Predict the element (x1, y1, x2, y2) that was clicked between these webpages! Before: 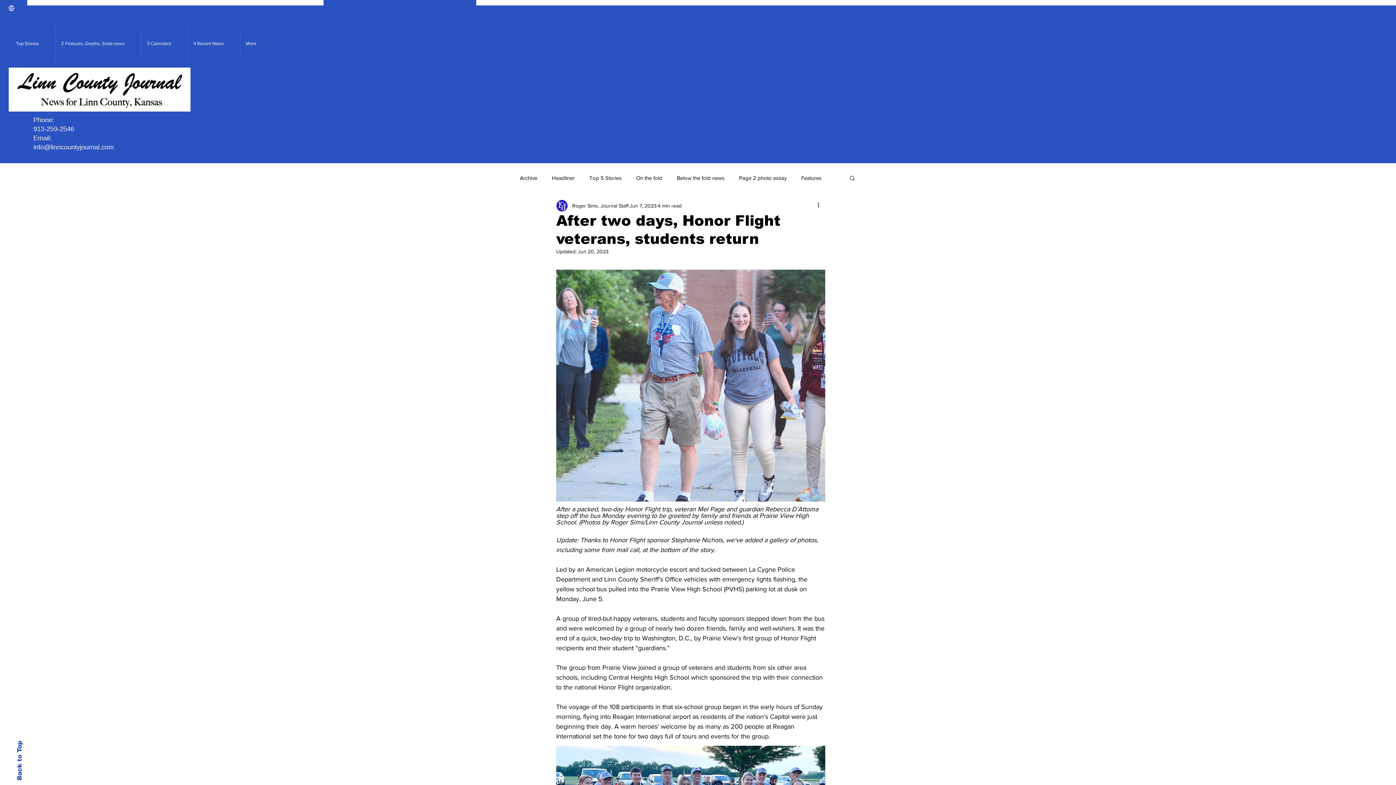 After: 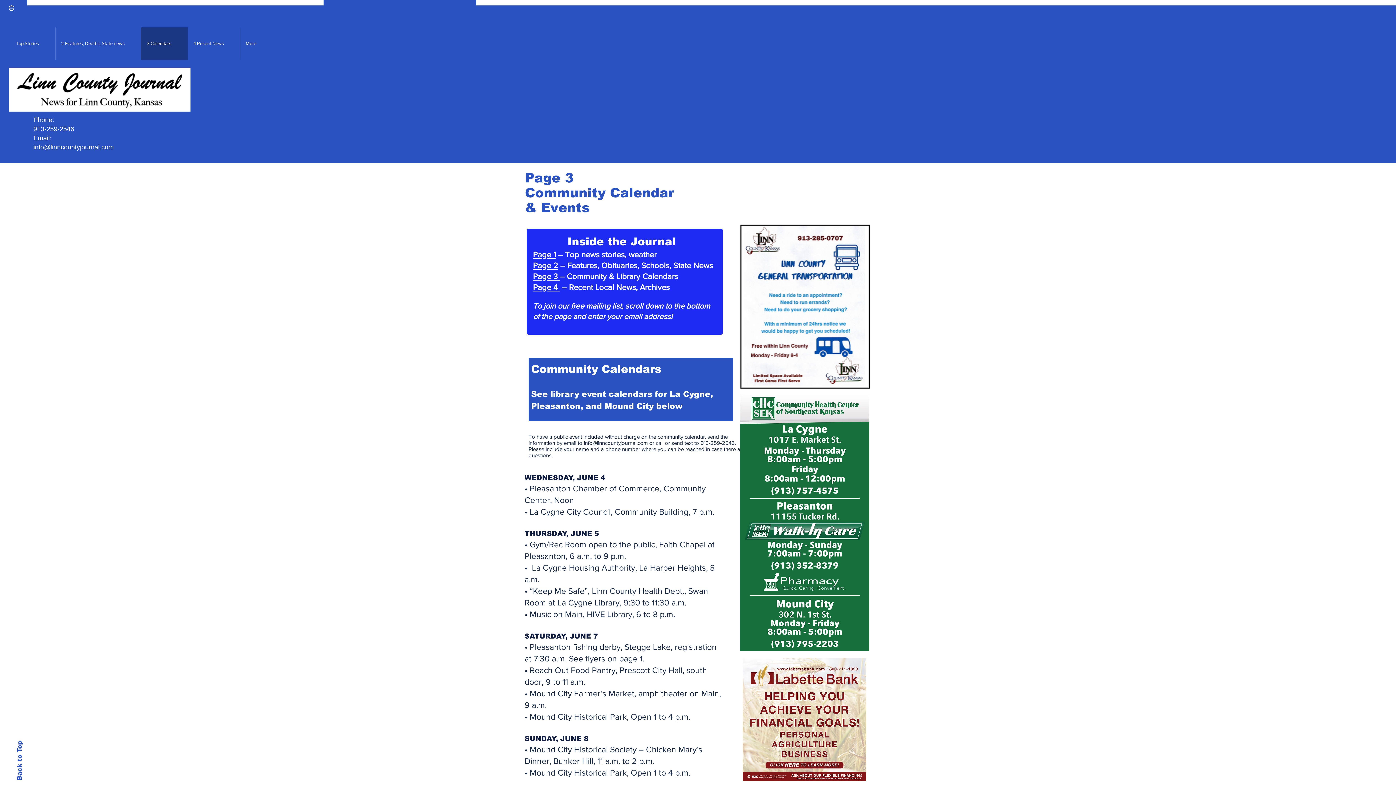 Action: bbox: (141, 27, 187, 60) label: 3 Calendars